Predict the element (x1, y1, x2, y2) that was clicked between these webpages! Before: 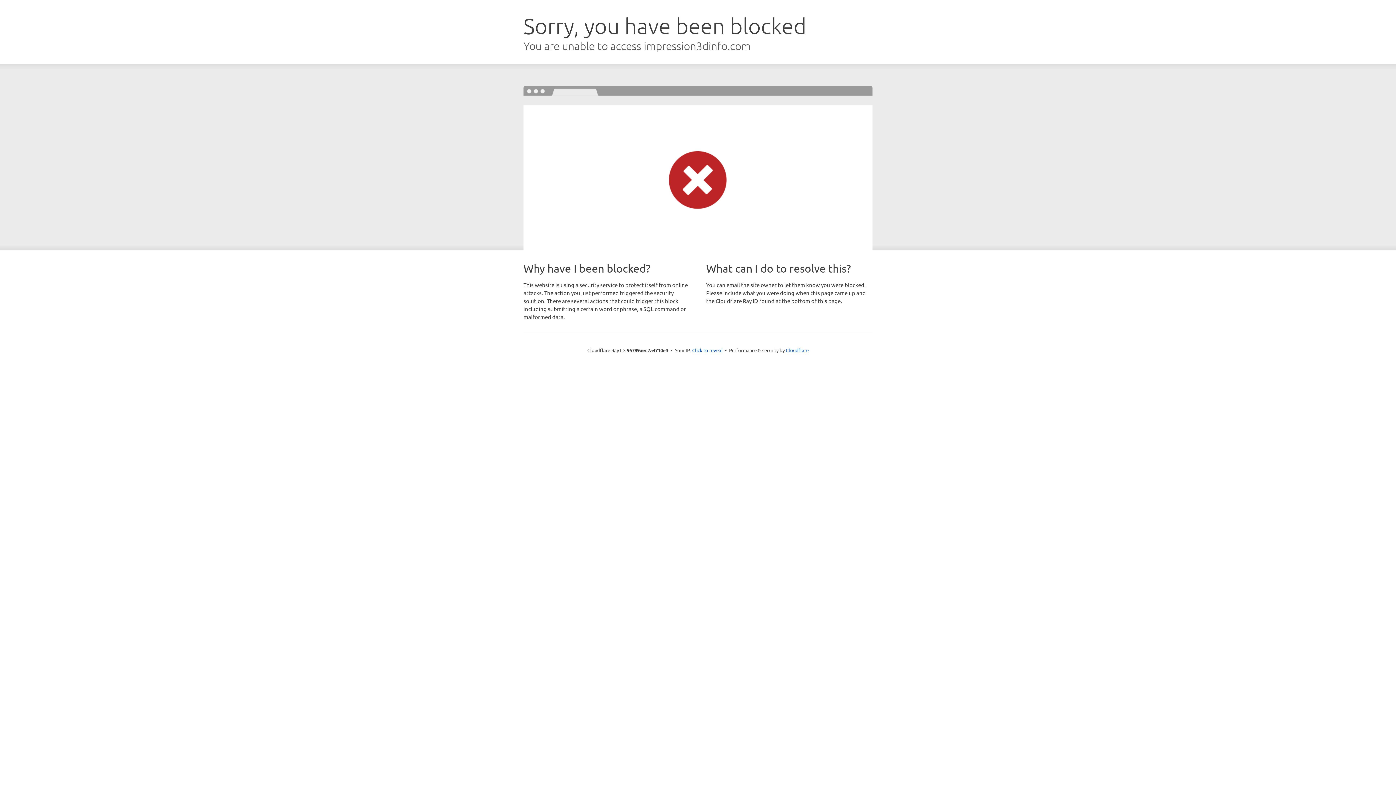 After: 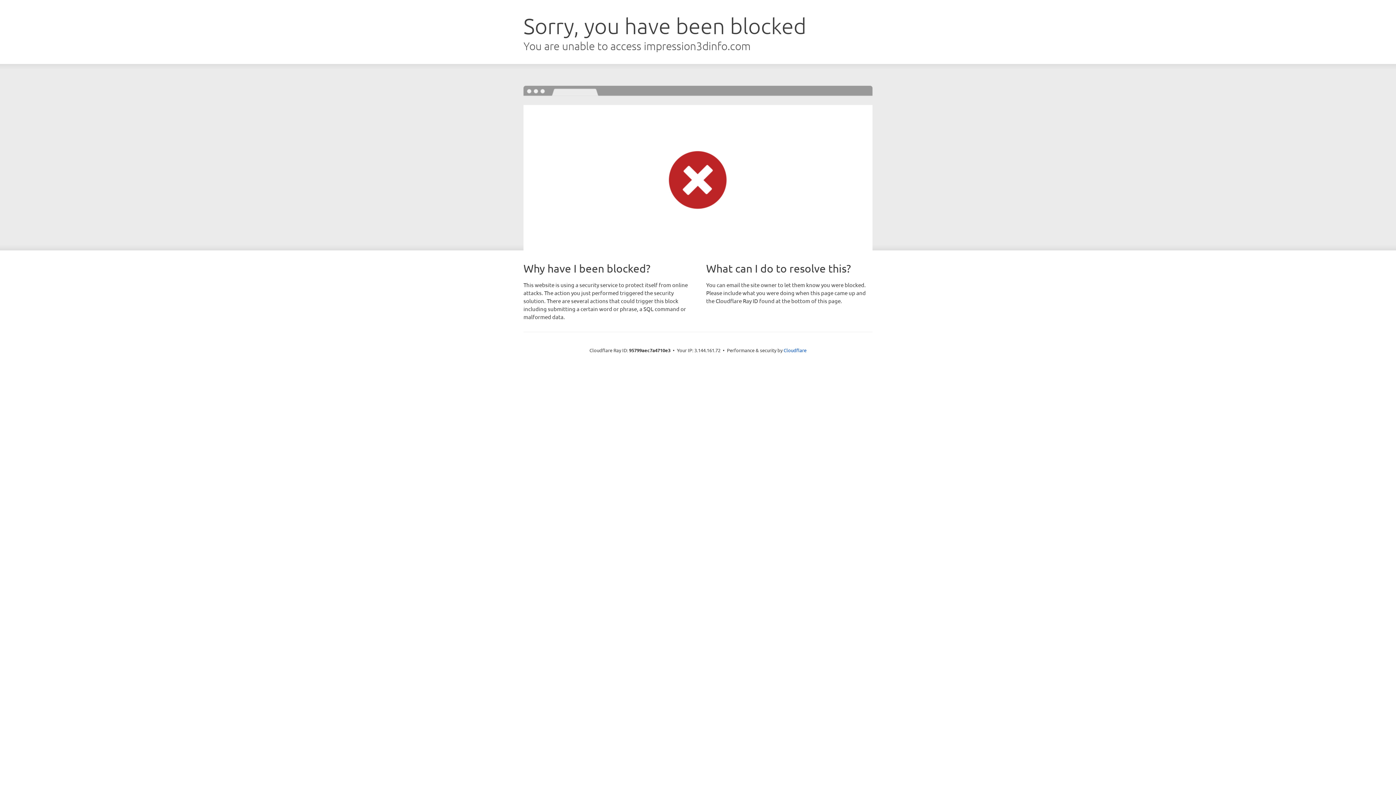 Action: bbox: (692, 346, 722, 353) label: Click to reveal